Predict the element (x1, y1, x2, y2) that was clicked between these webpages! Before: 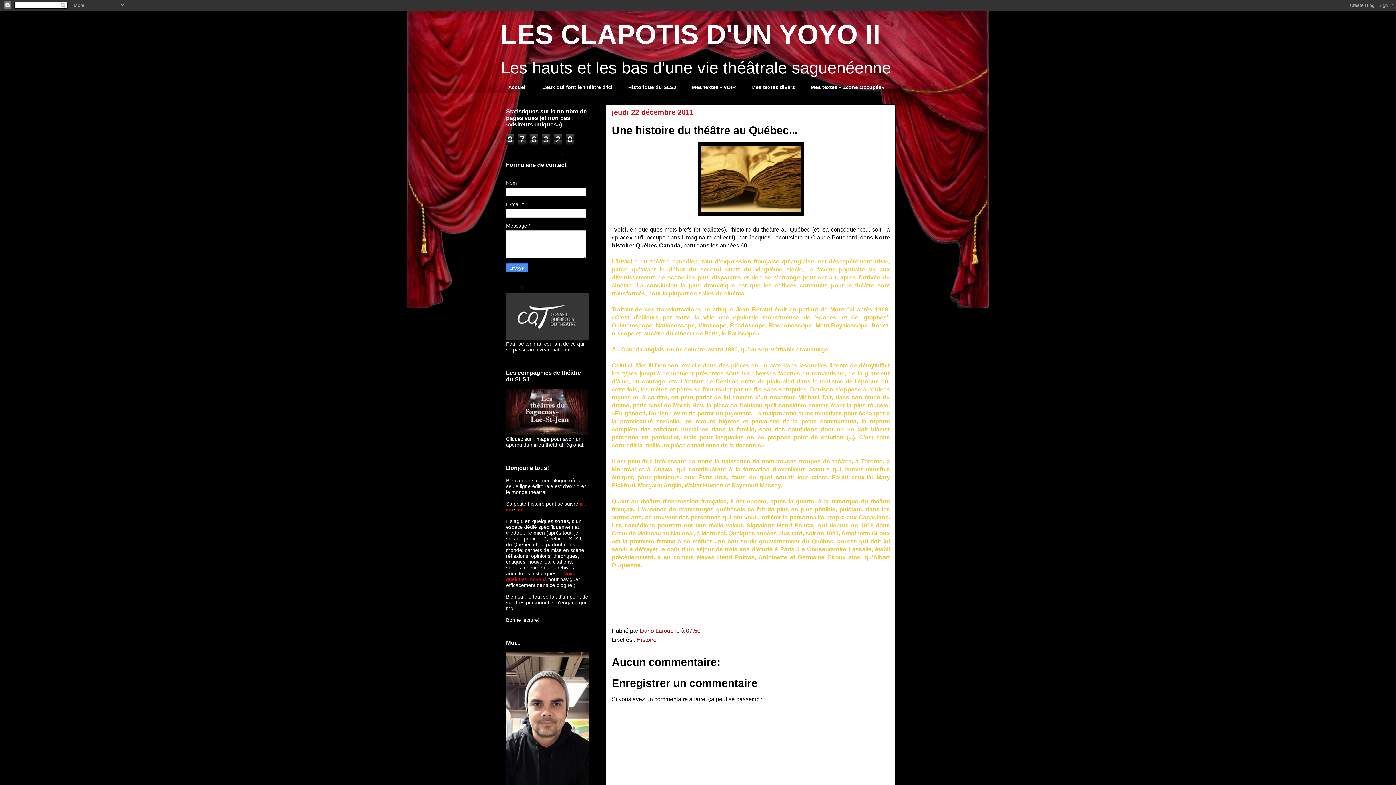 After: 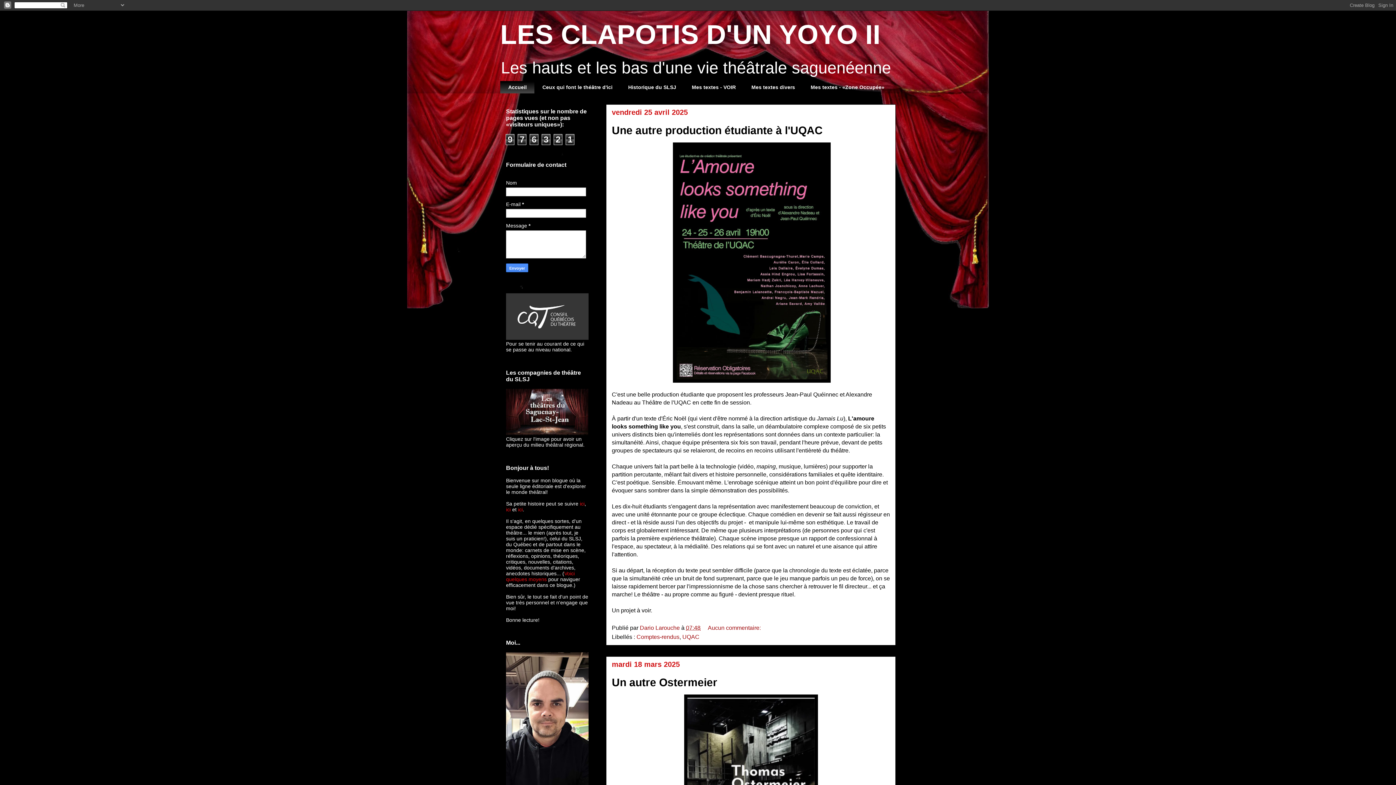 Action: label: LES CLAPOTIS D'UN YOYO II bbox: (500, 19, 880, 49)